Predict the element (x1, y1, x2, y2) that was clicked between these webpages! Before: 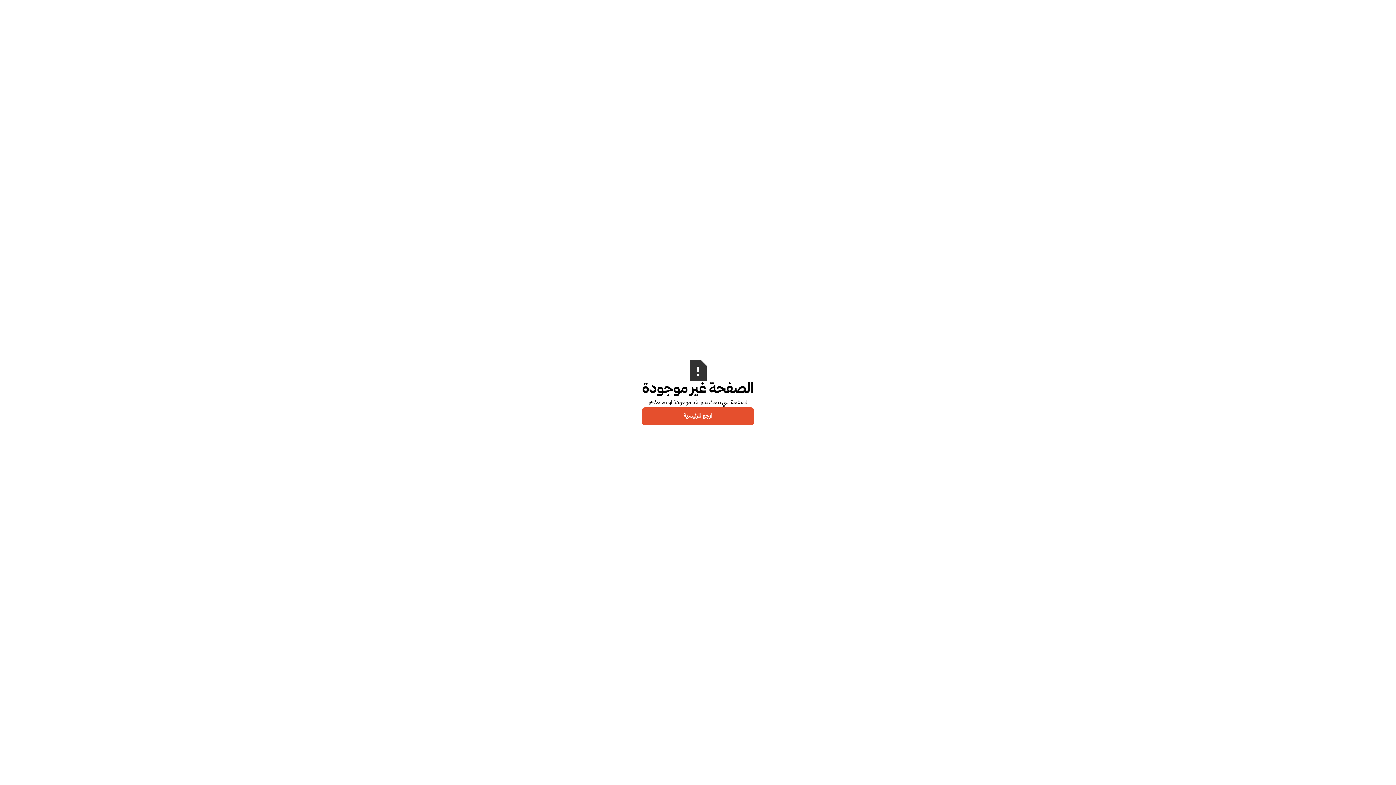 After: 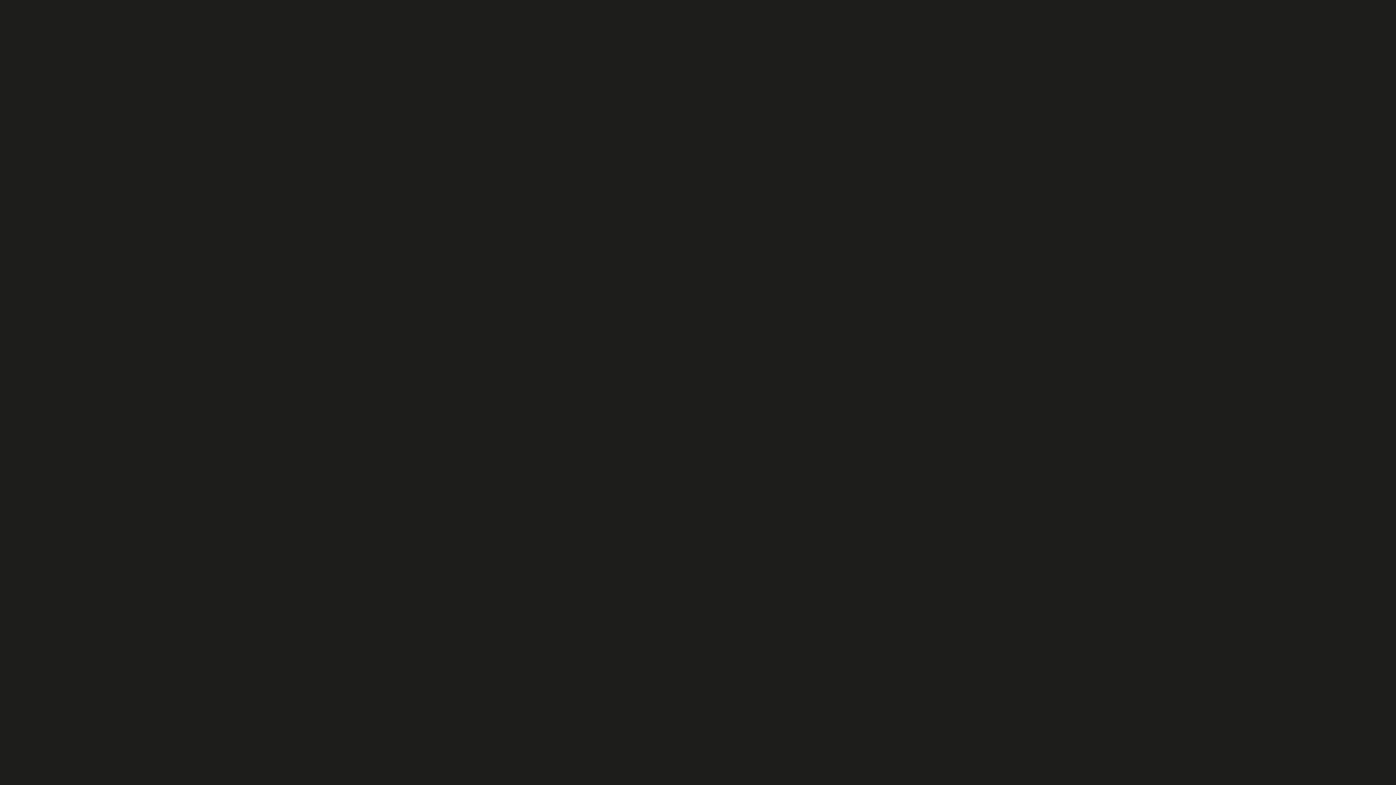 Action: bbox: (642, 407, 754, 425) label: ارجع للرئيسية